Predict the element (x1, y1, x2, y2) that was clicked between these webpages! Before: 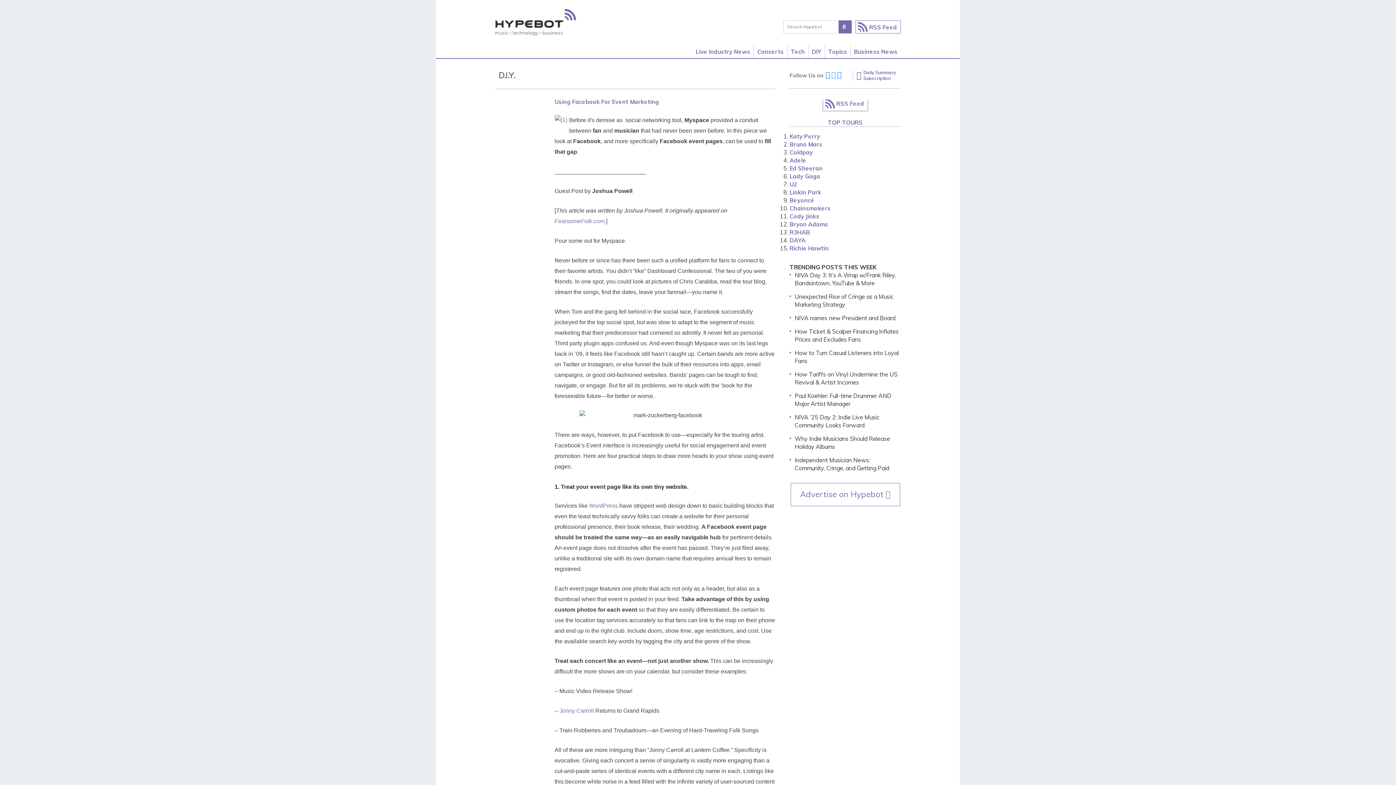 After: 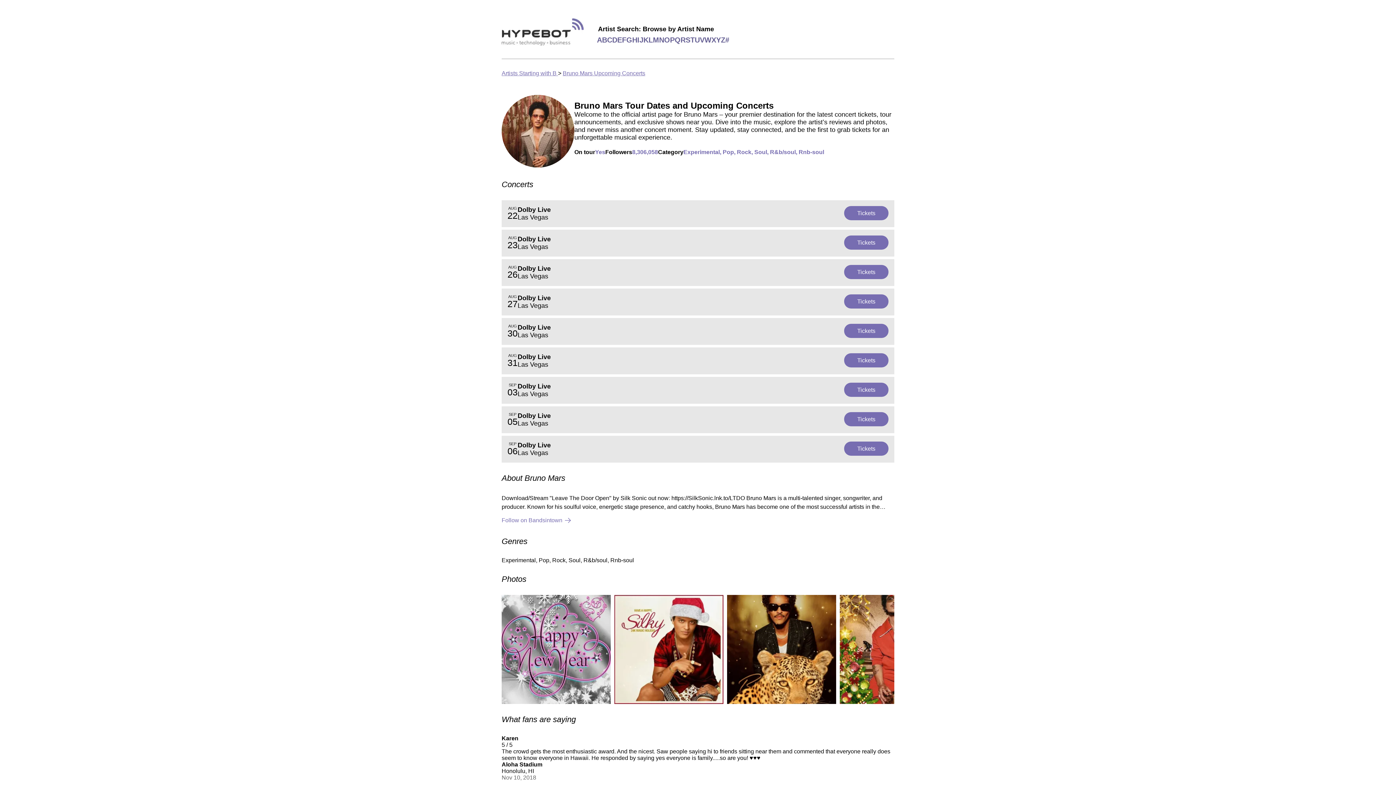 Action: label: Bruno Mars bbox: (789, 140, 822, 148)